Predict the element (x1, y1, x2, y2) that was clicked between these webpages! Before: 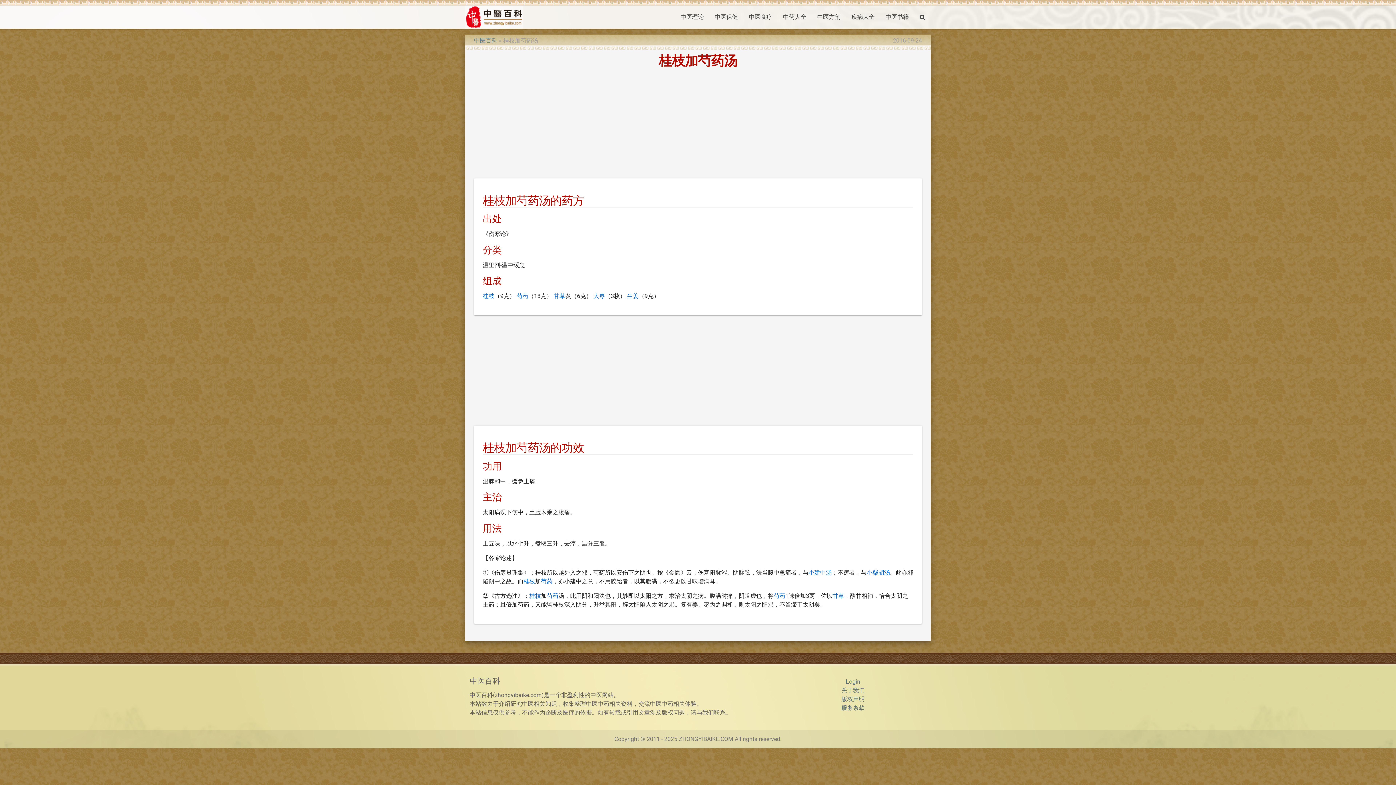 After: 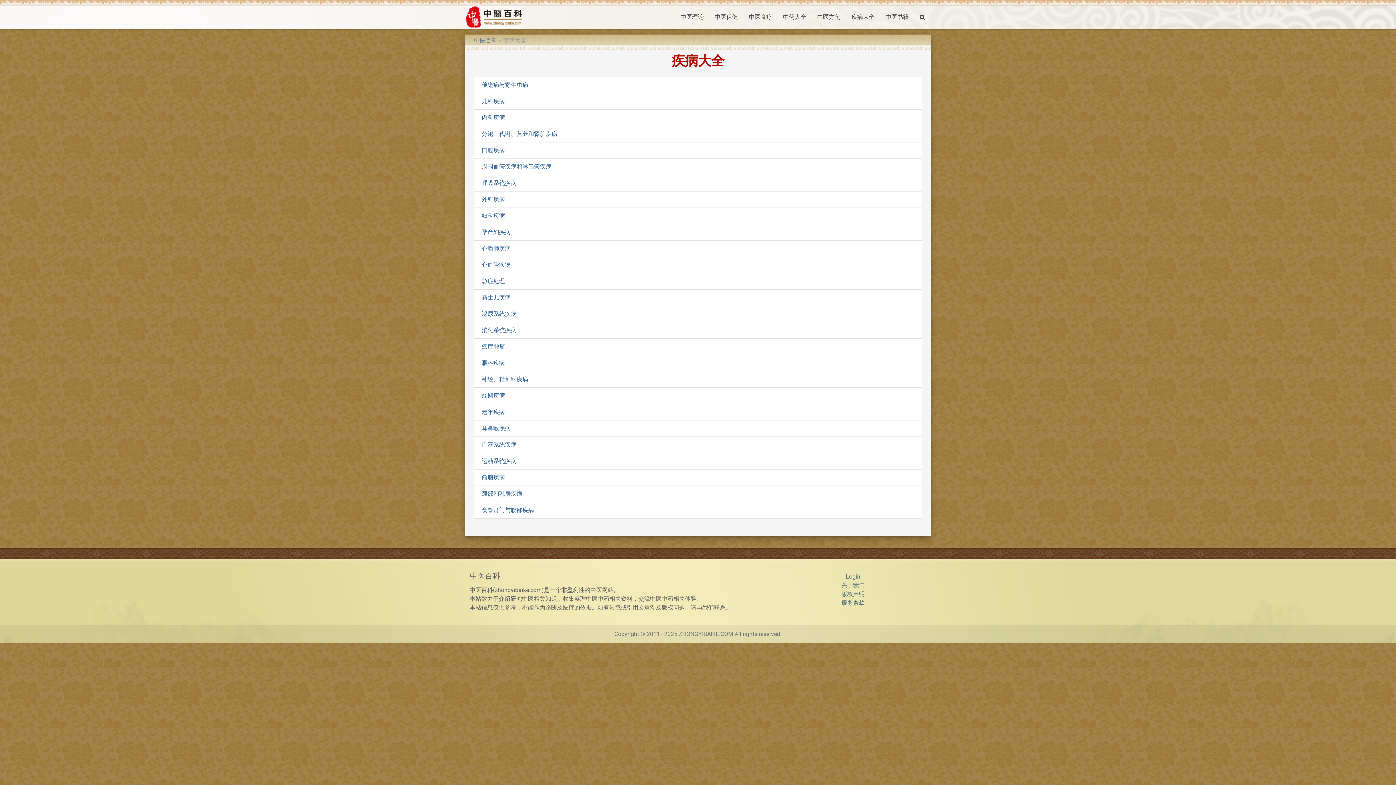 Action: bbox: (846, 5, 880, 28) label: 疾病大全